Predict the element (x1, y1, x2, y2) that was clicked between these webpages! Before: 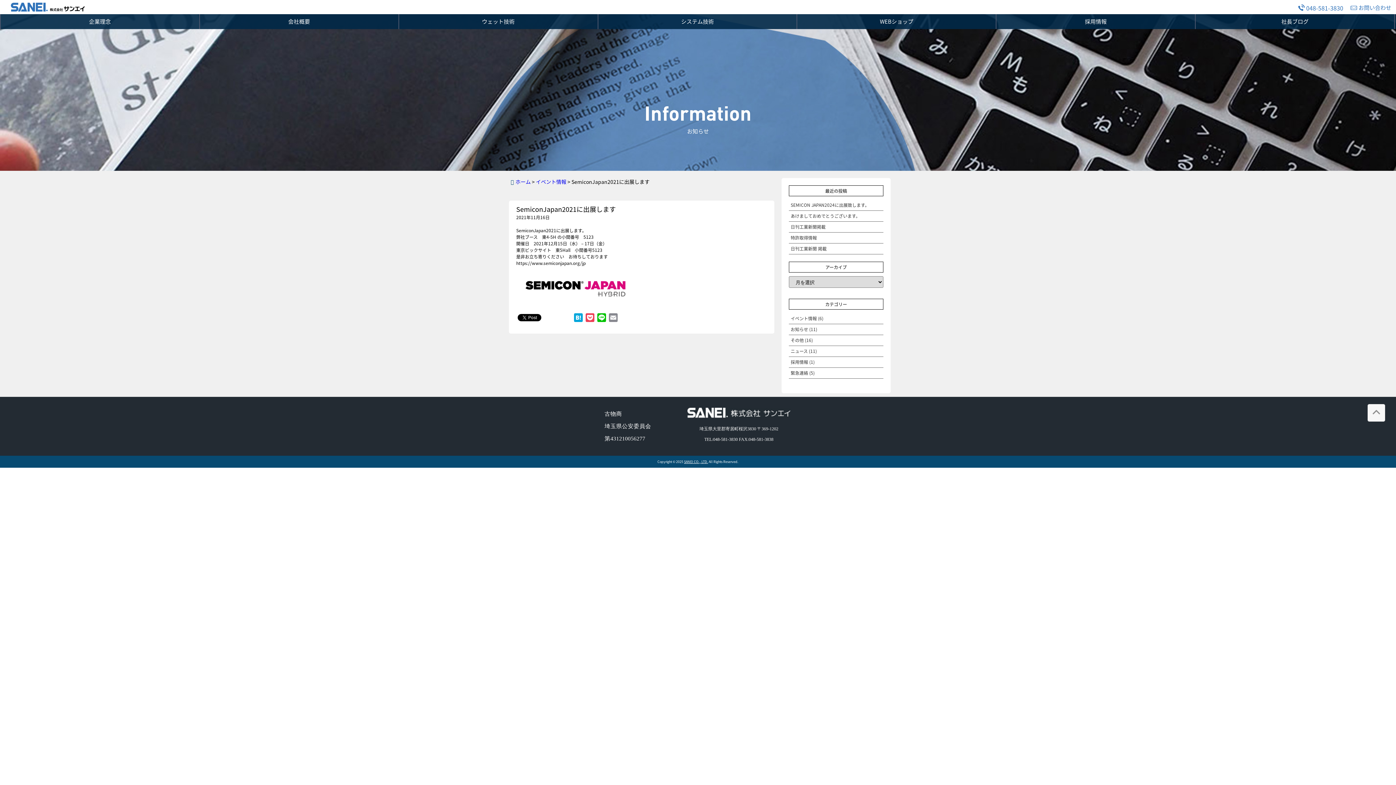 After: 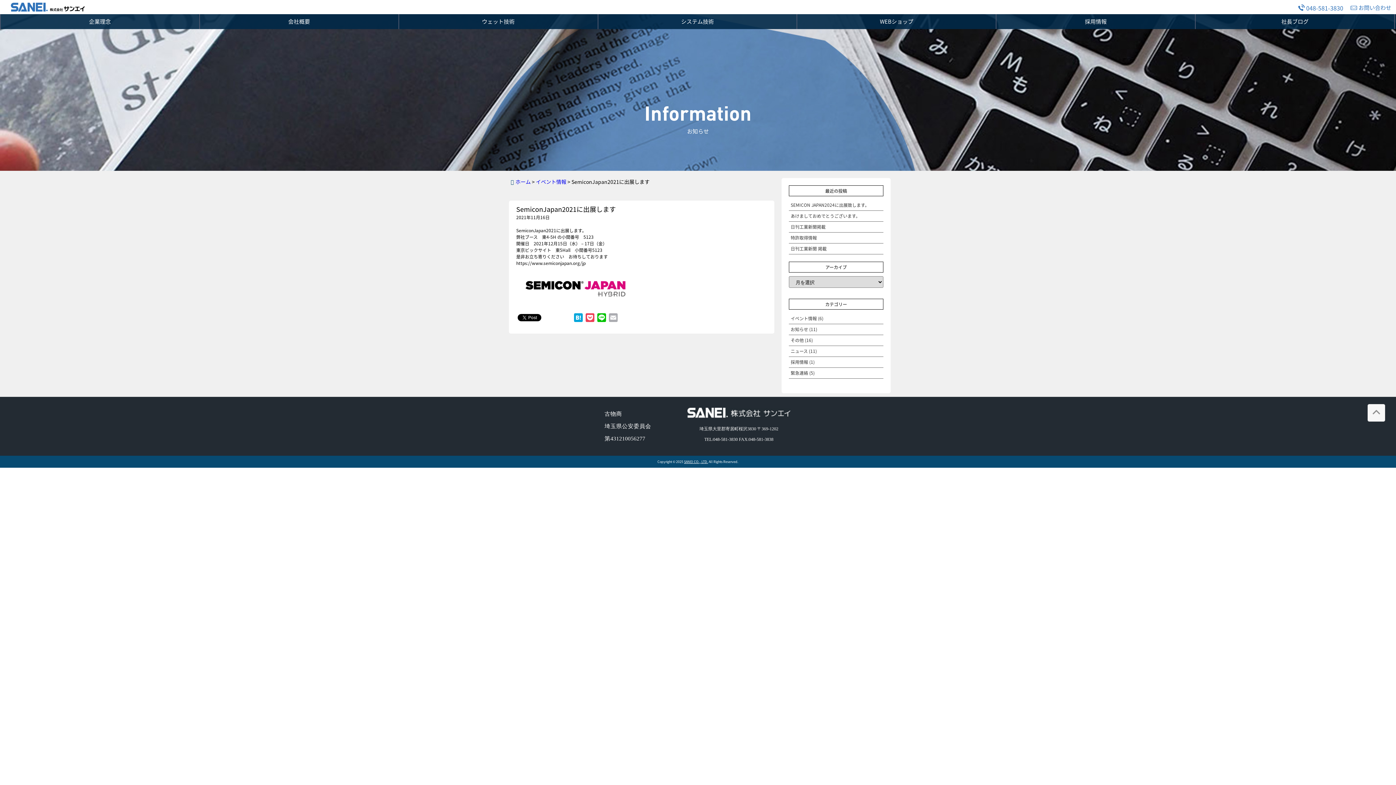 Action: label: Email bbox: (607, 313, 619, 323)